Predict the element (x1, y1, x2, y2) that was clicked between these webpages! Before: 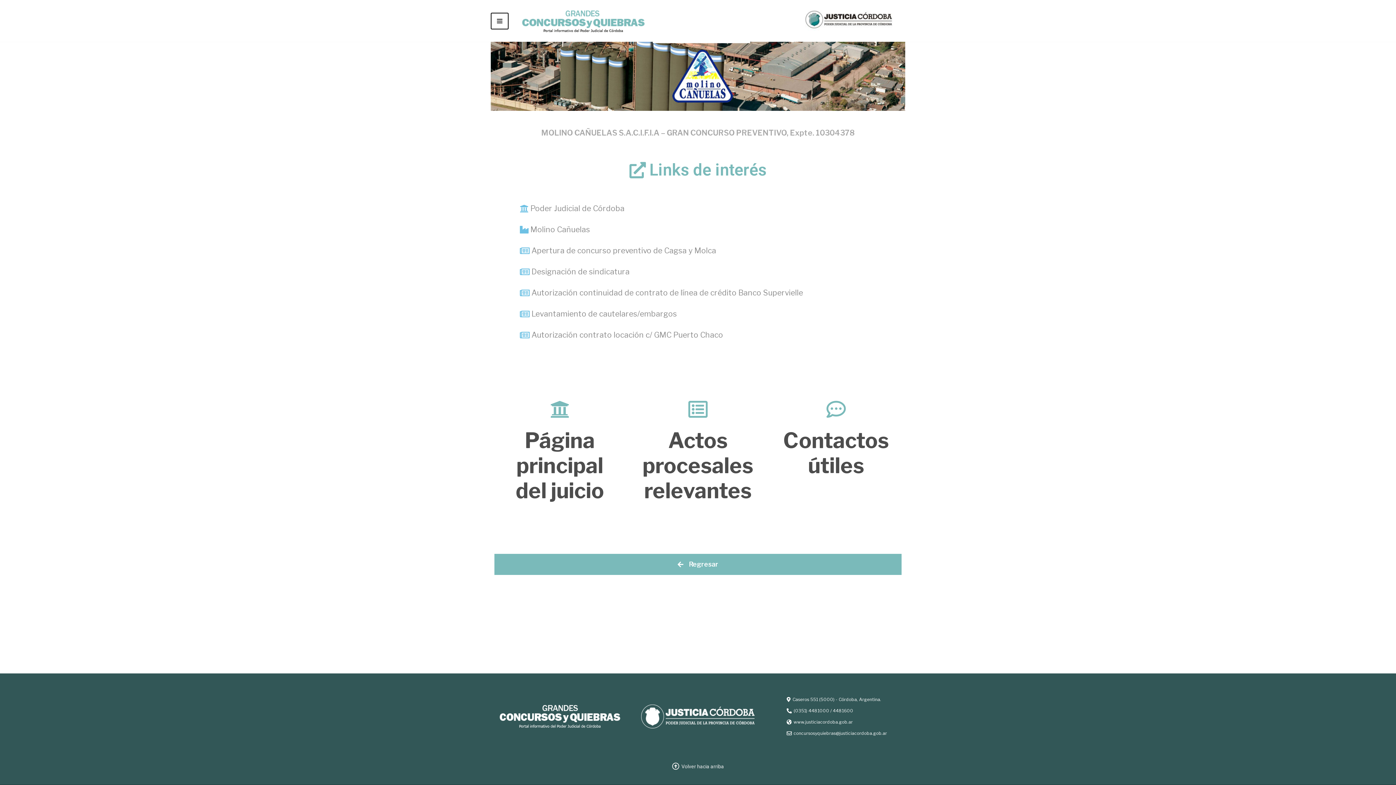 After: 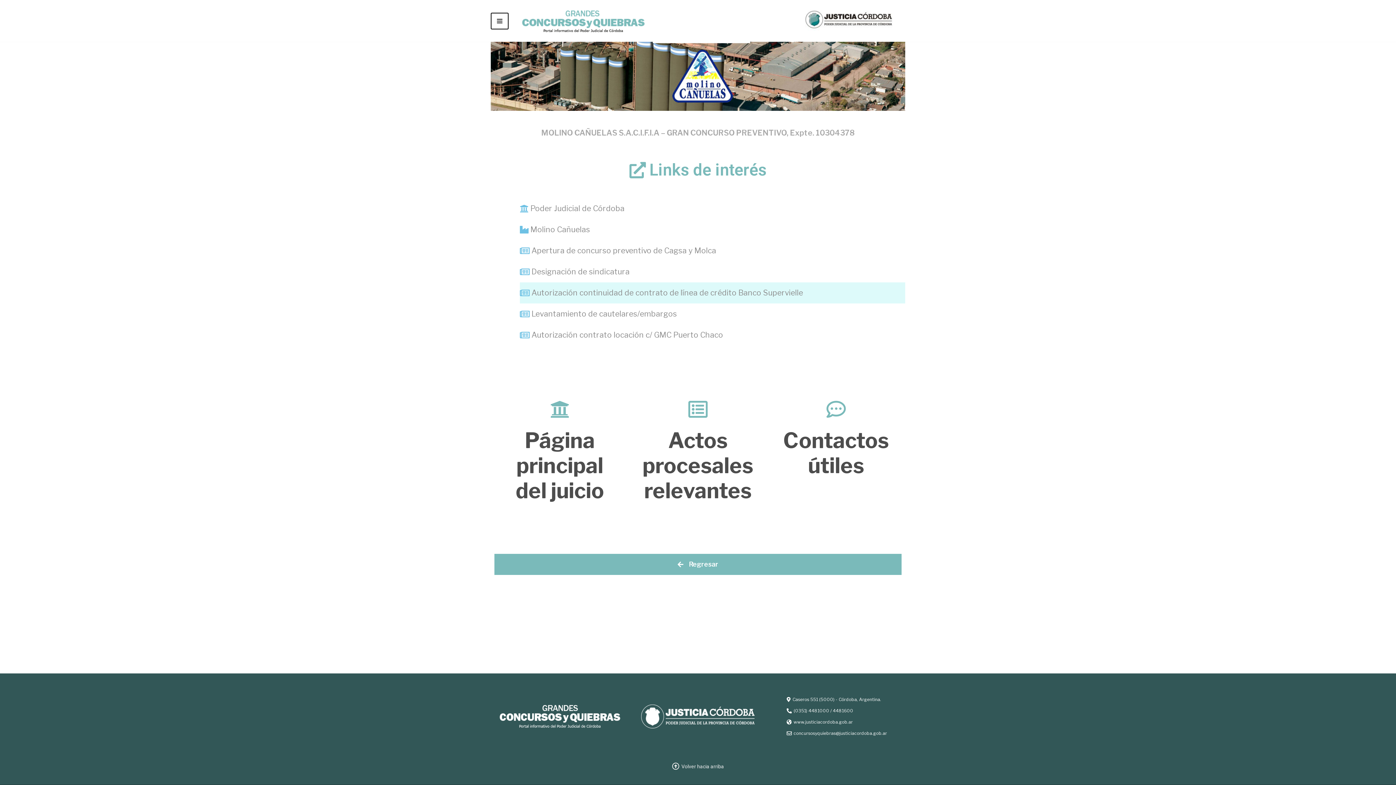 Action: label: Autorización continuidad de contrato de línea de crédito Banco Supervielle bbox: (520, 282, 905, 303)